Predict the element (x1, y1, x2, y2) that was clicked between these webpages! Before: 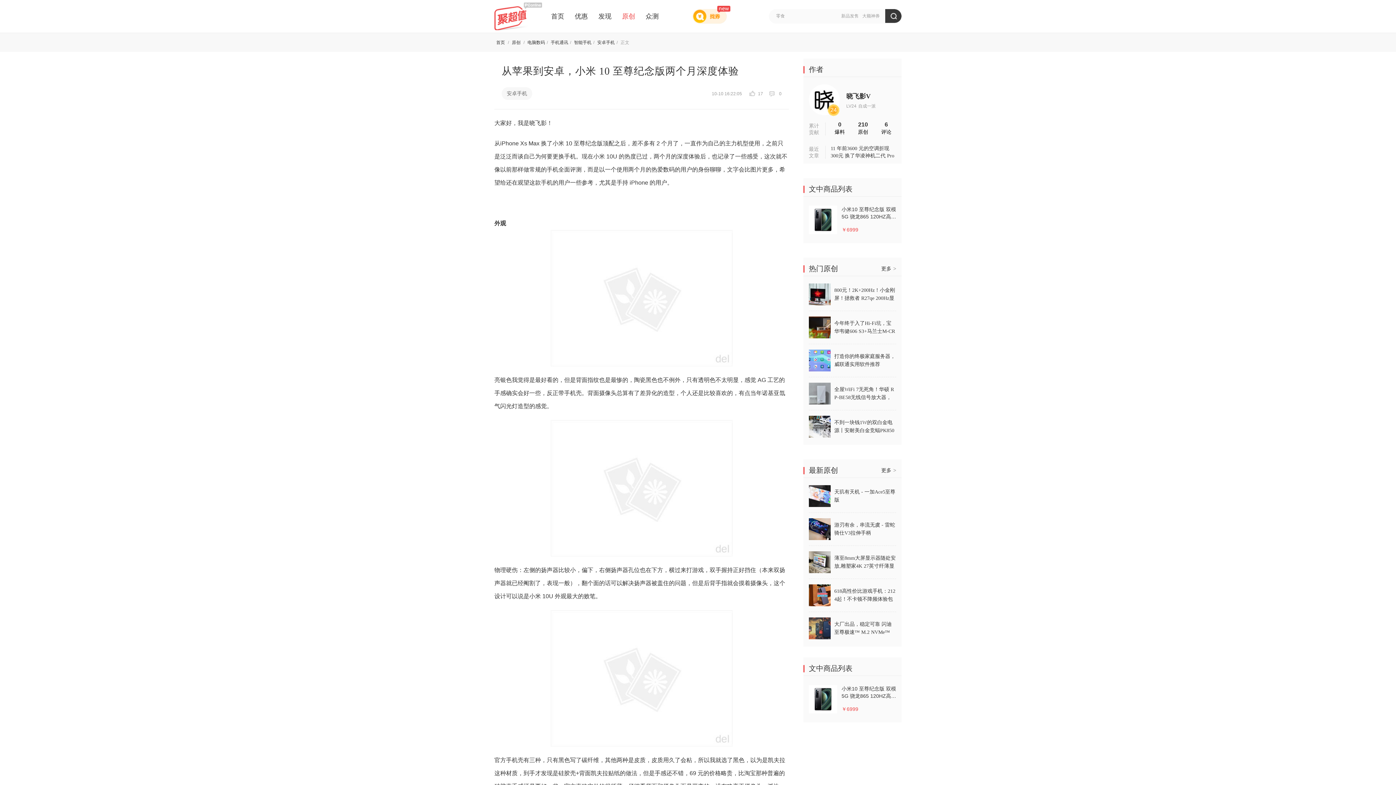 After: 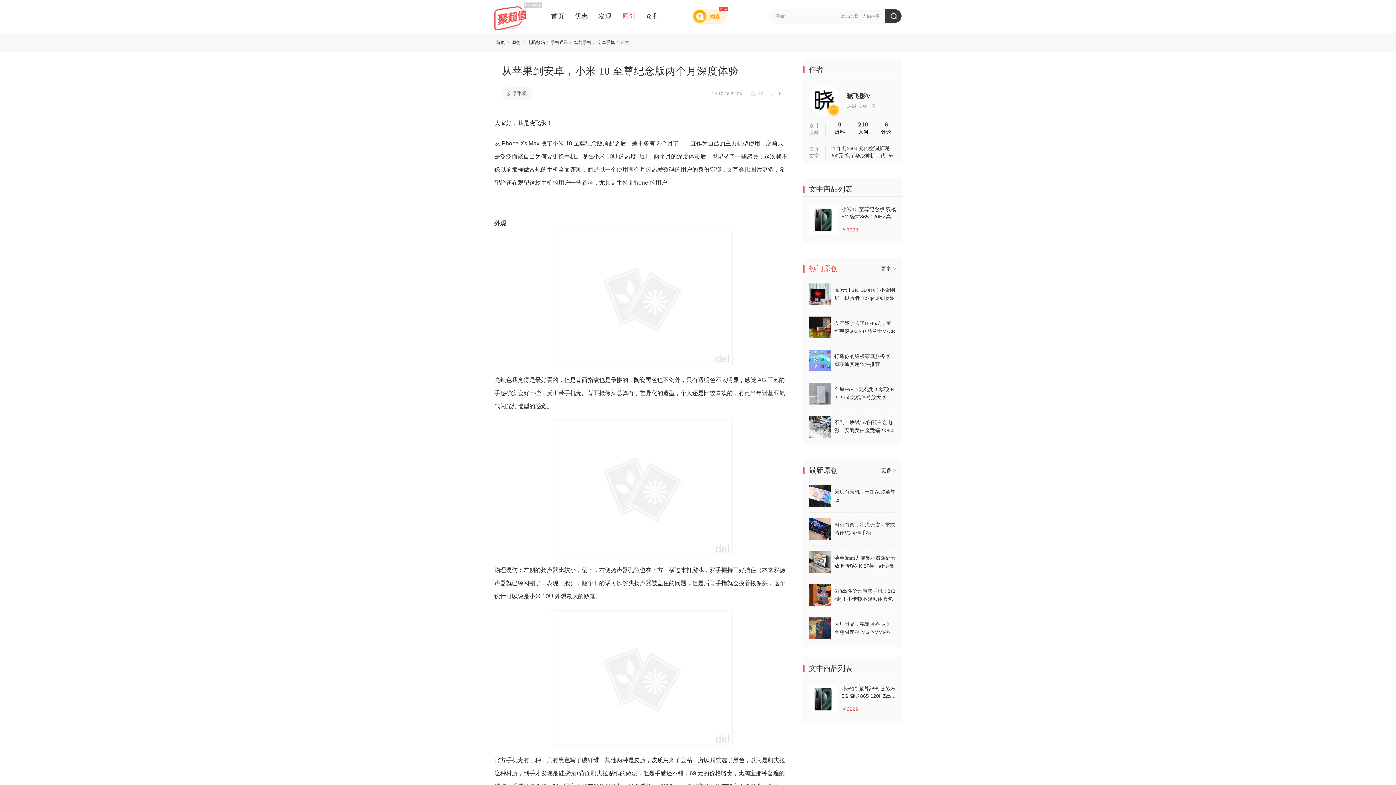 Action: label: 热门原创 bbox: (809, 264, 838, 272)